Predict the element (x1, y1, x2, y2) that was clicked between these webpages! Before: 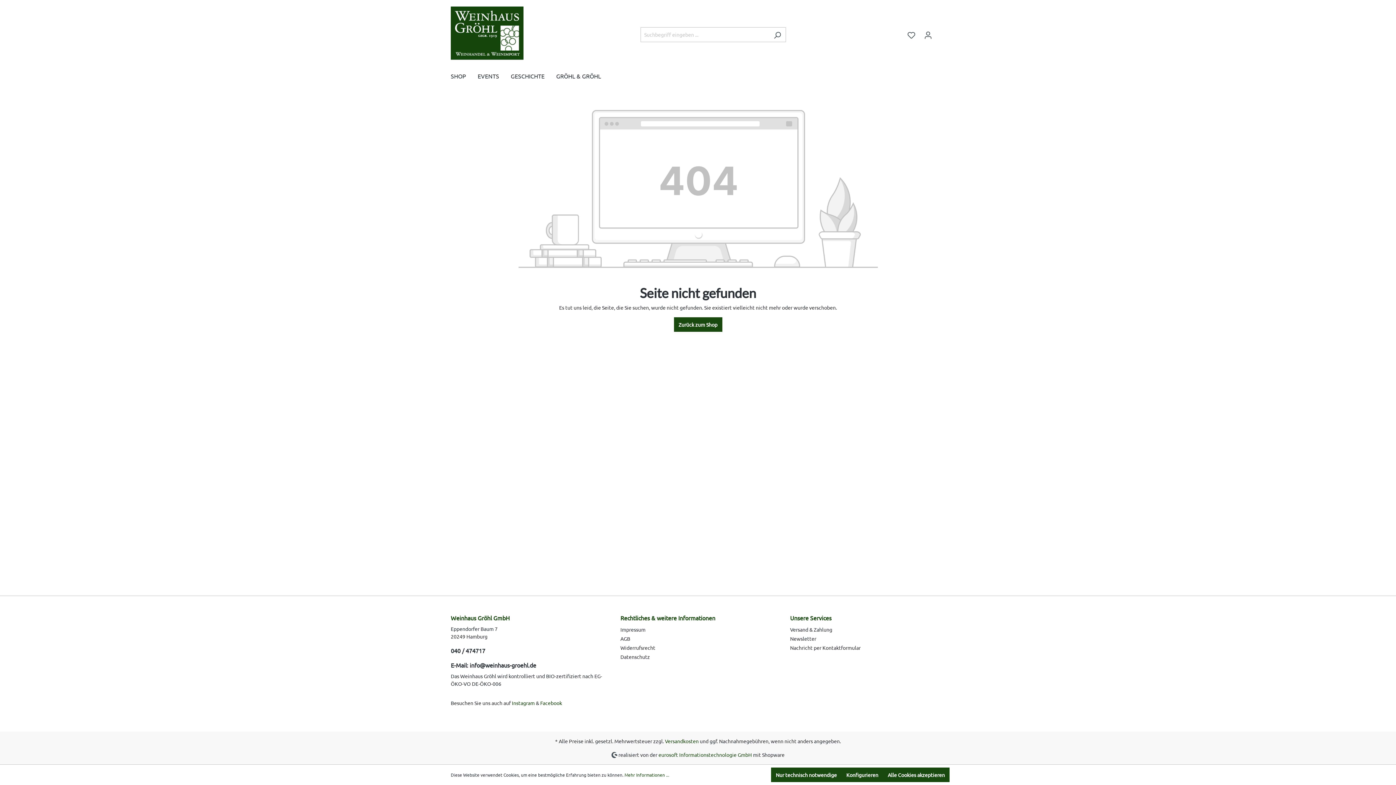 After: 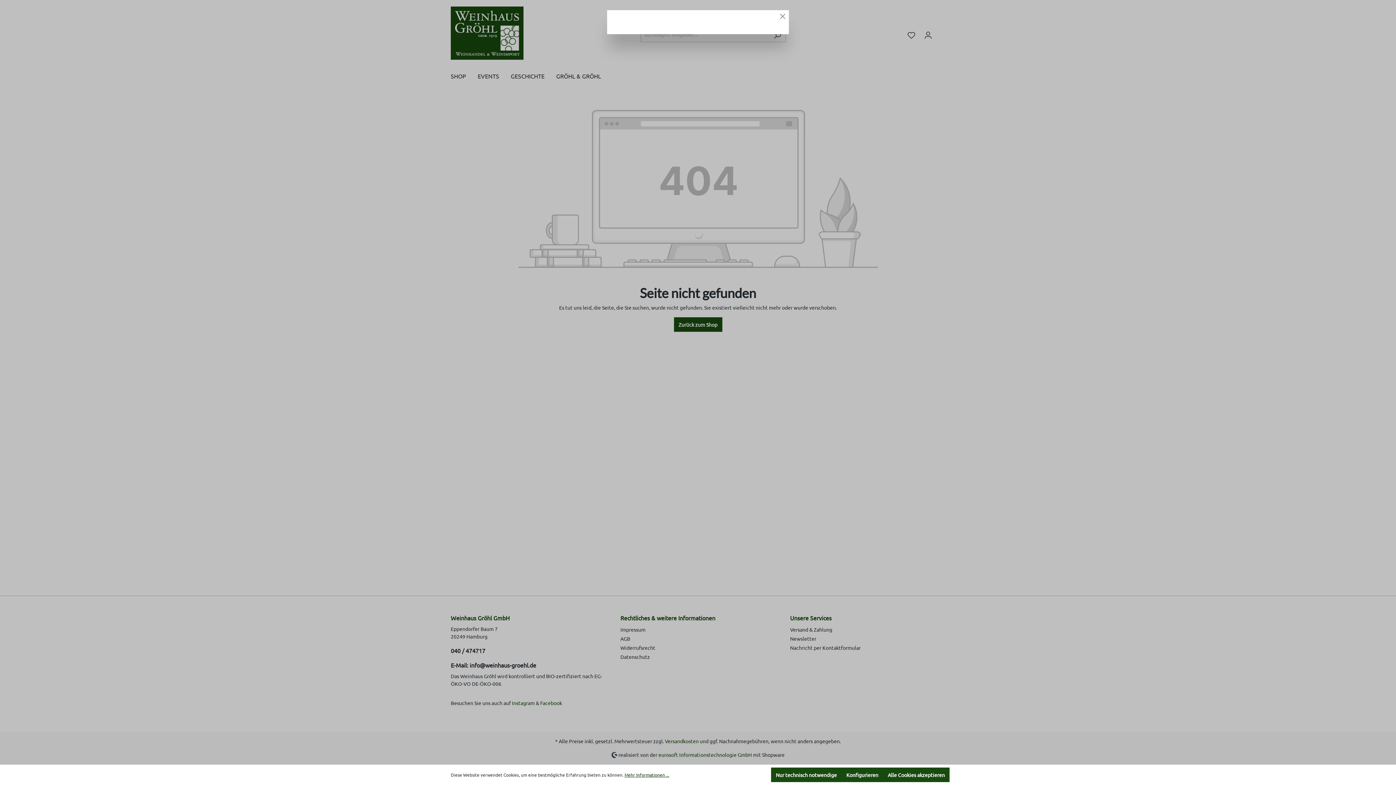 Action: bbox: (624, 772, 669, 778) label: Mehr Informationen ...